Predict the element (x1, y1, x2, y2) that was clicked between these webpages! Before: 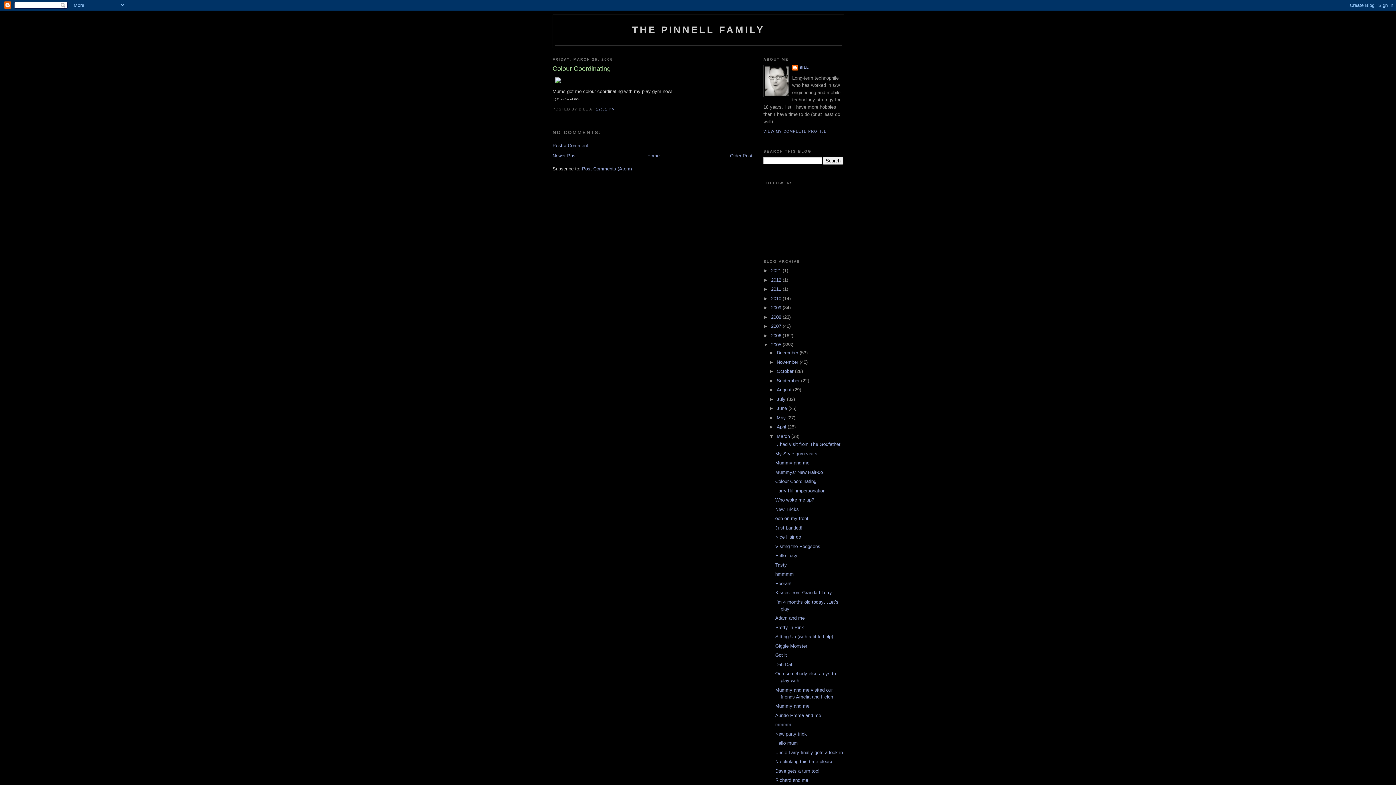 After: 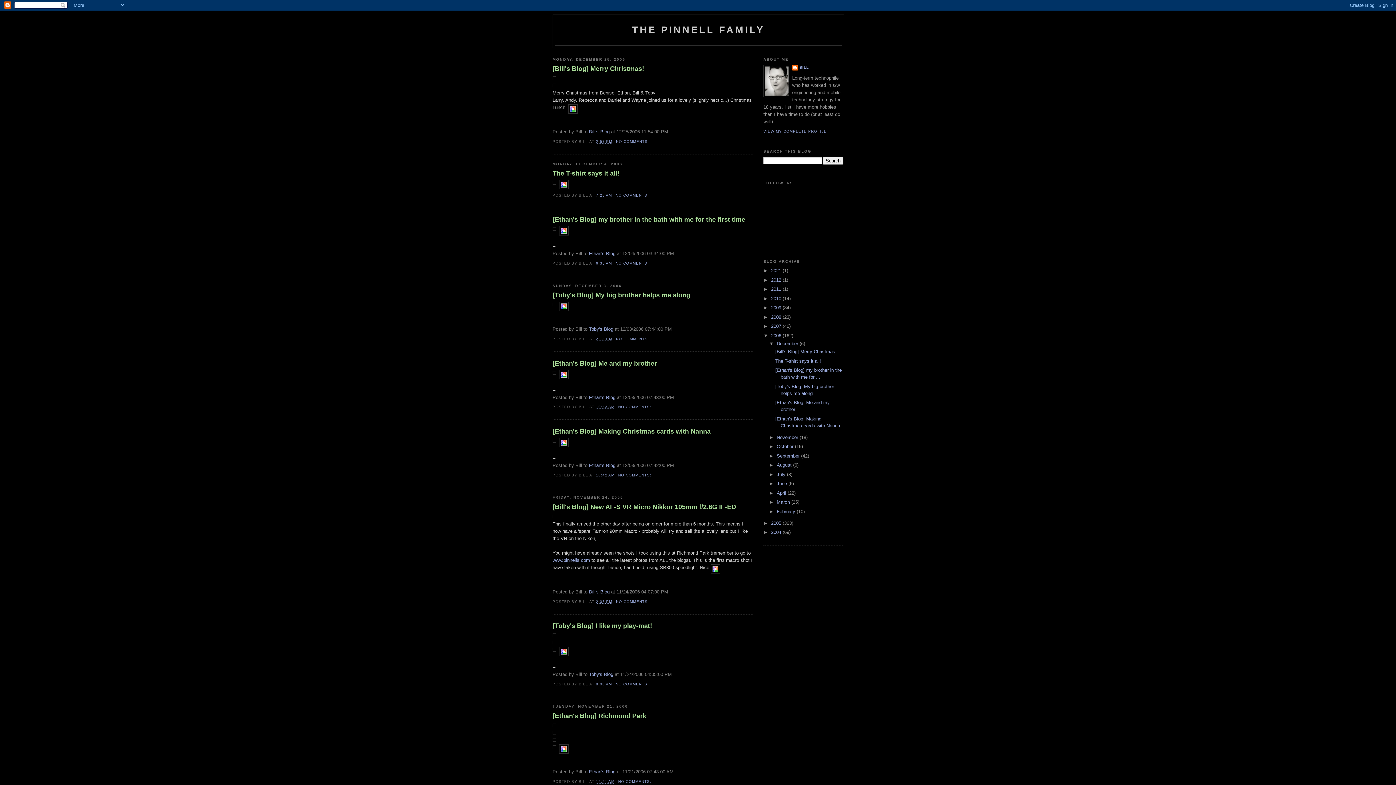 Action: bbox: (771, 332, 782, 338) label: 2006 